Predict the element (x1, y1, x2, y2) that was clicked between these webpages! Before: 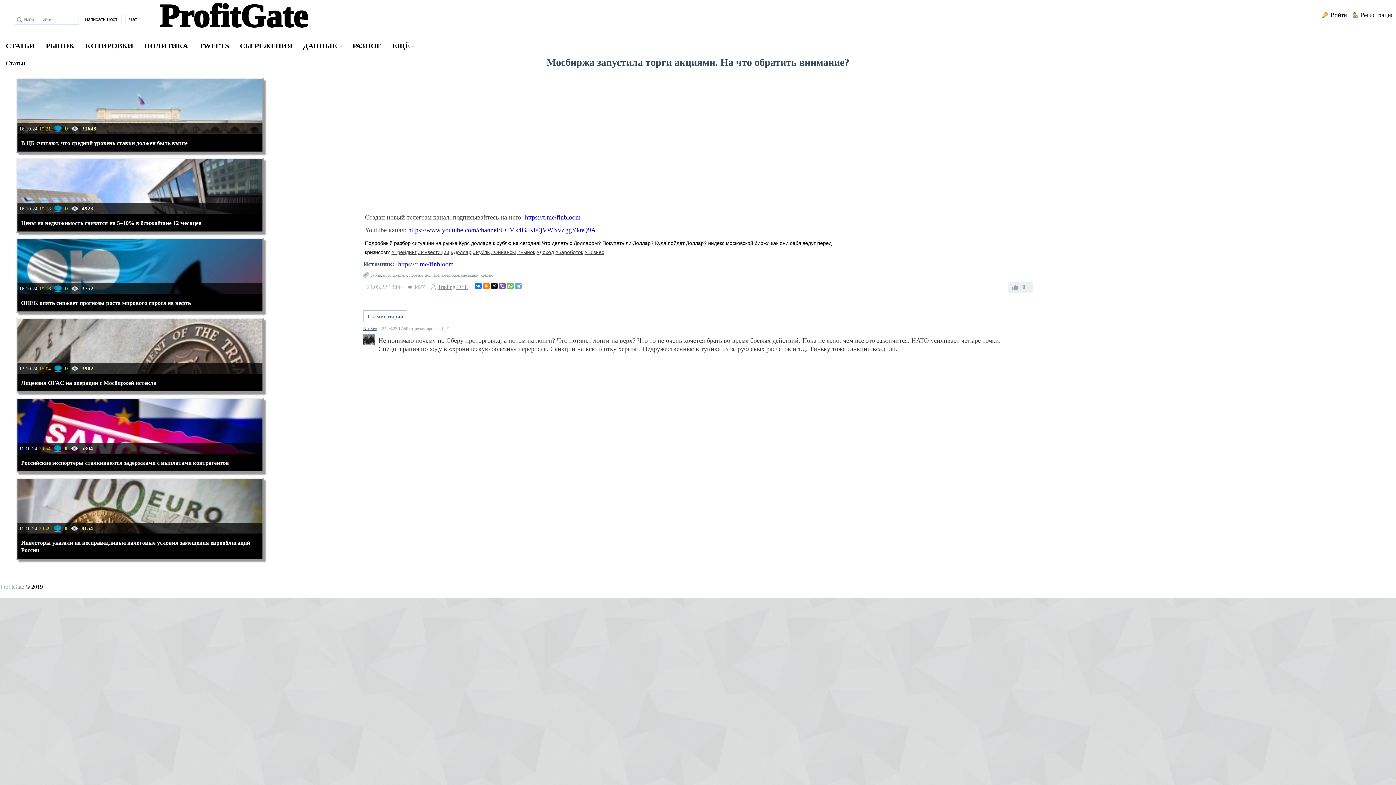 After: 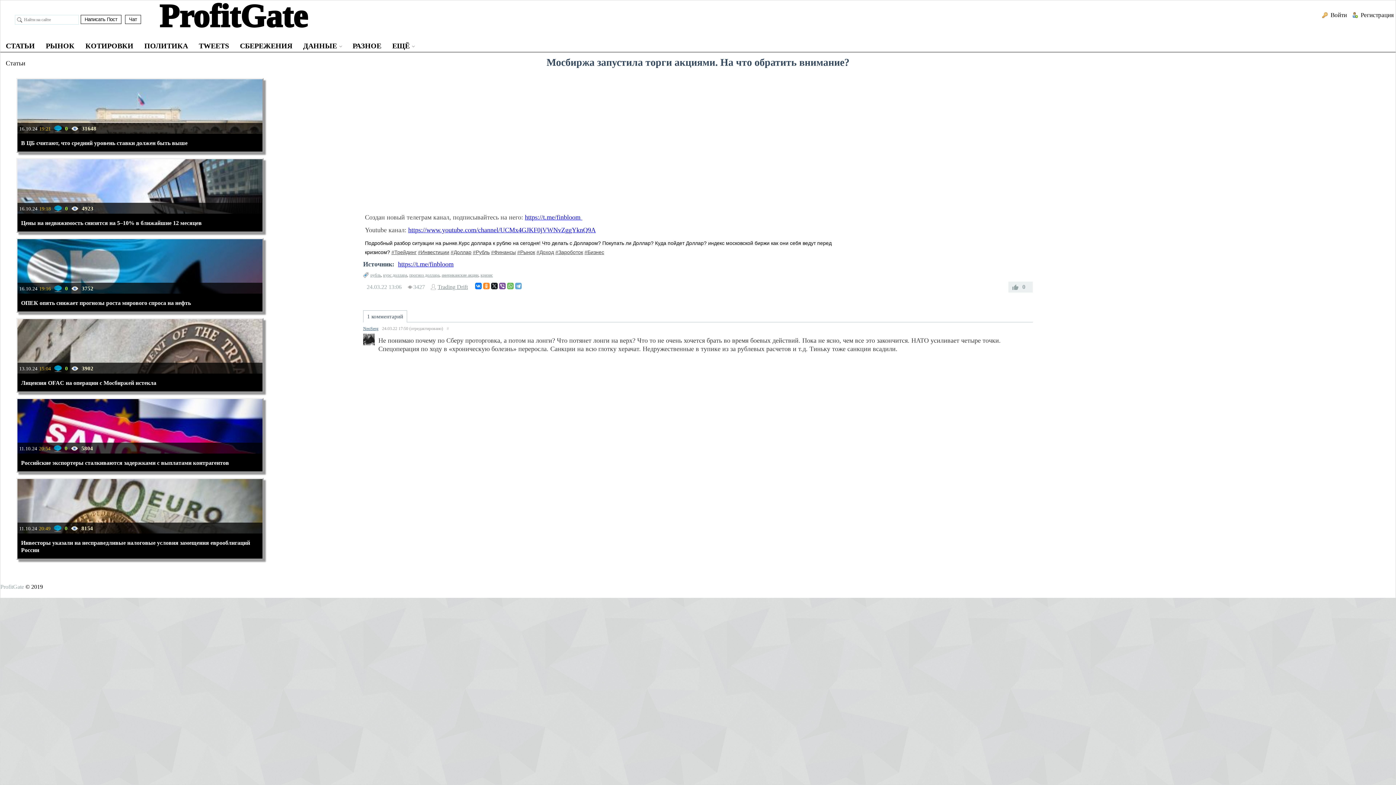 Action: bbox: (483, 282, 489, 289)